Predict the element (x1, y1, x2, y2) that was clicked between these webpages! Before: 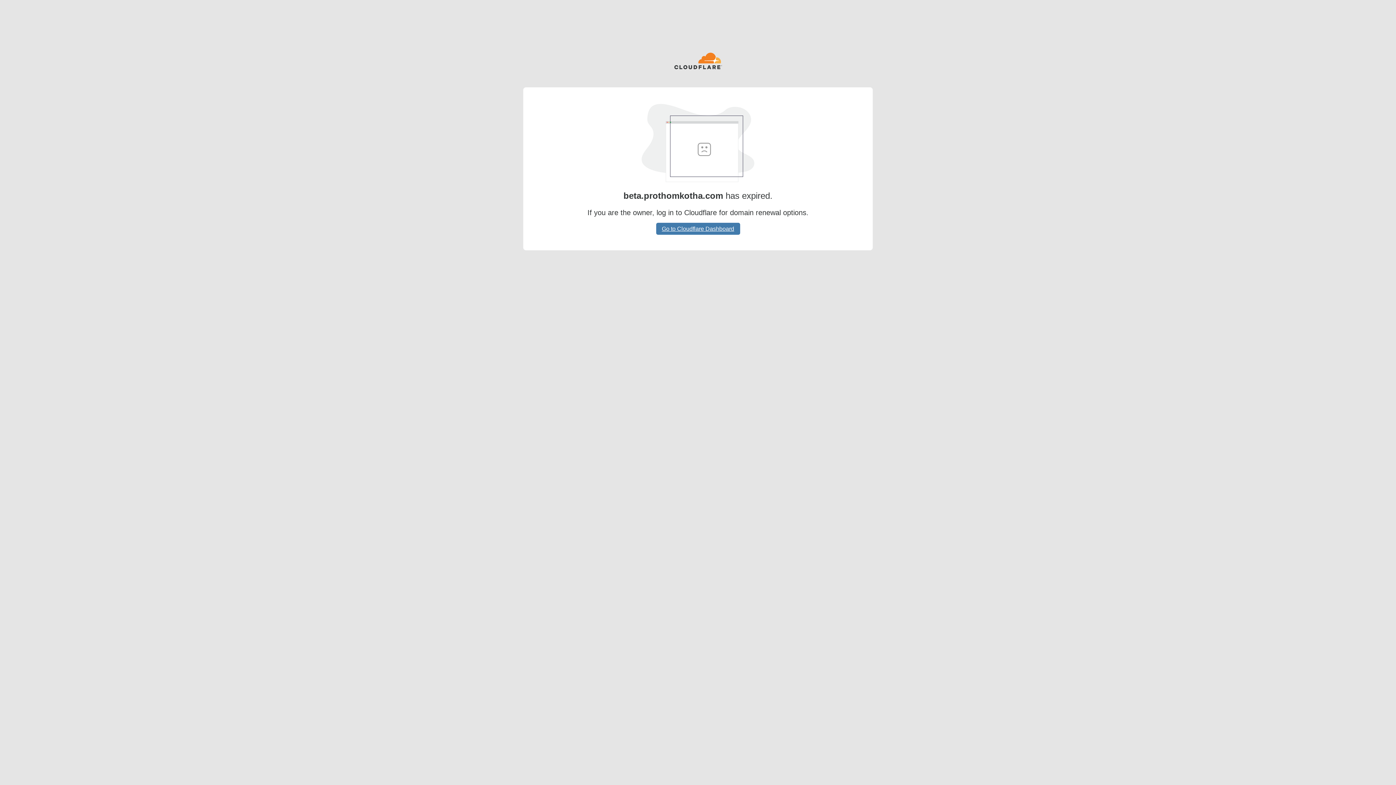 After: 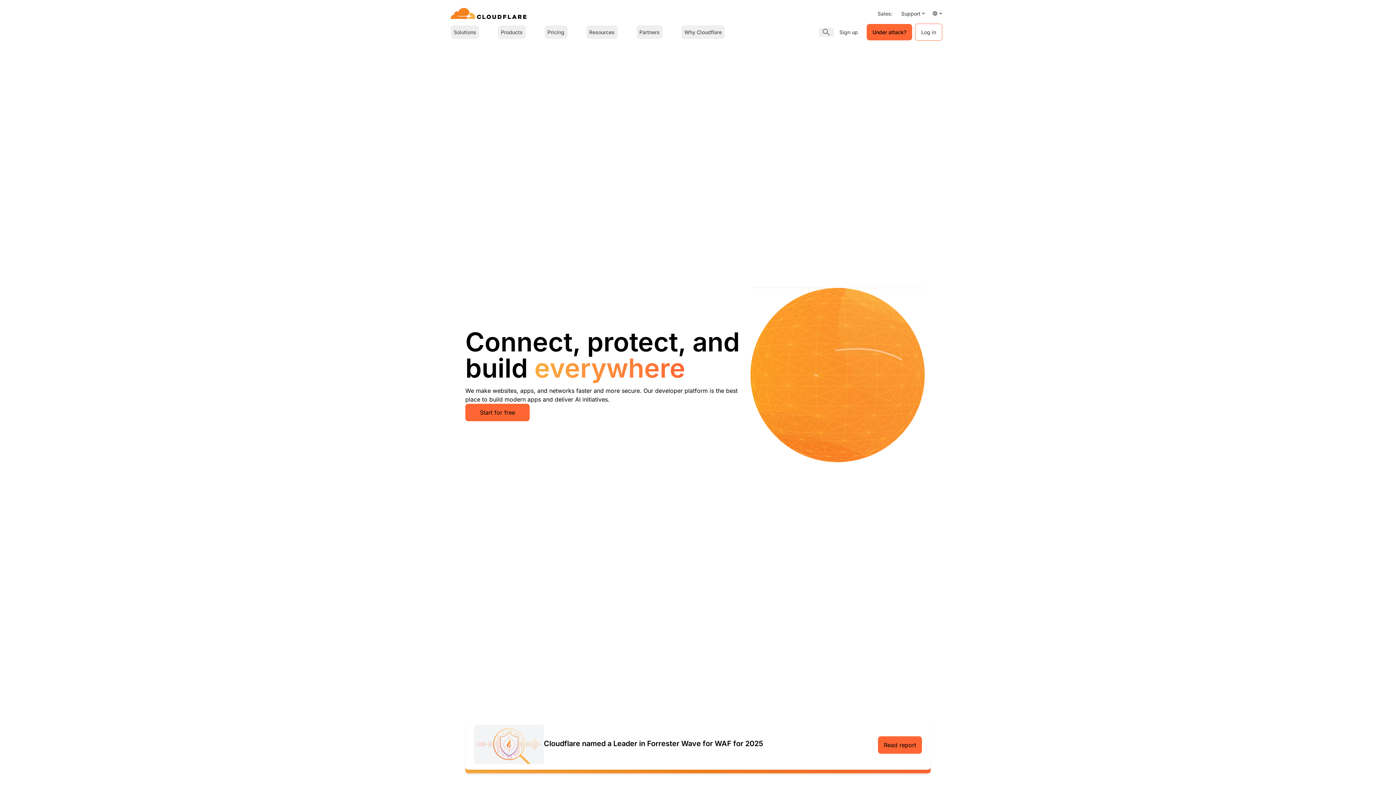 Action: bbox: (674, 52, 722, 70)